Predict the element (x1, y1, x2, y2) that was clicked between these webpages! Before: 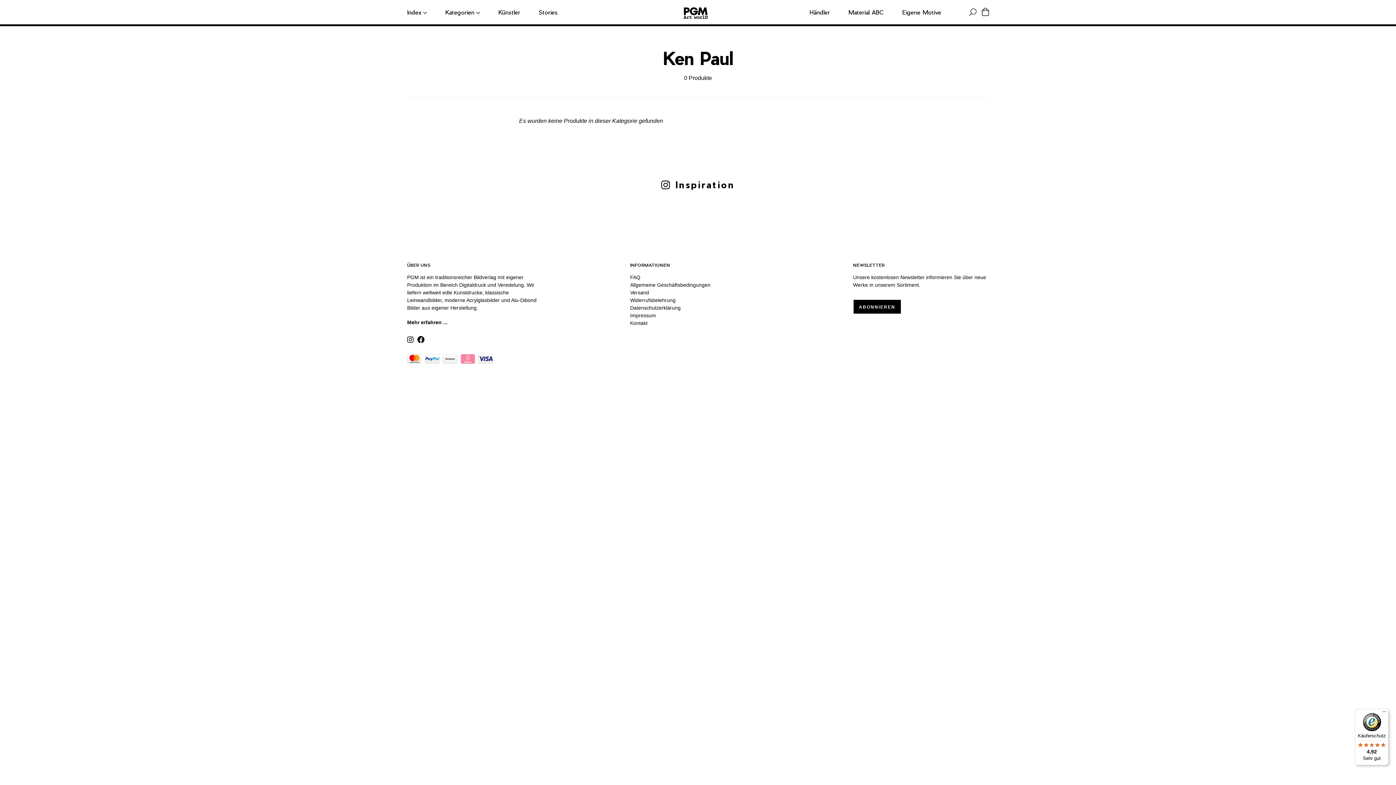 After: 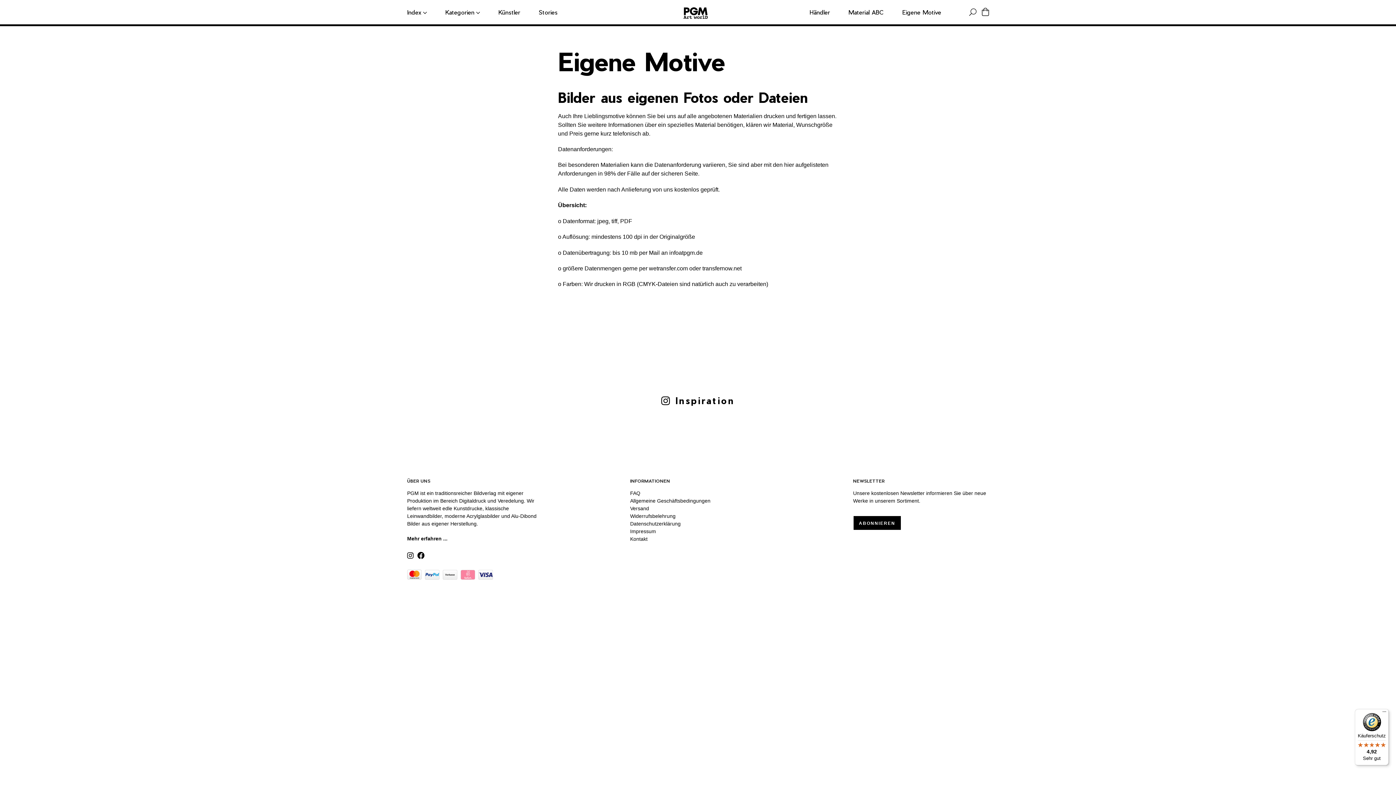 Action: label: Eigene Motive bbox: (902, -1, 941, 25)